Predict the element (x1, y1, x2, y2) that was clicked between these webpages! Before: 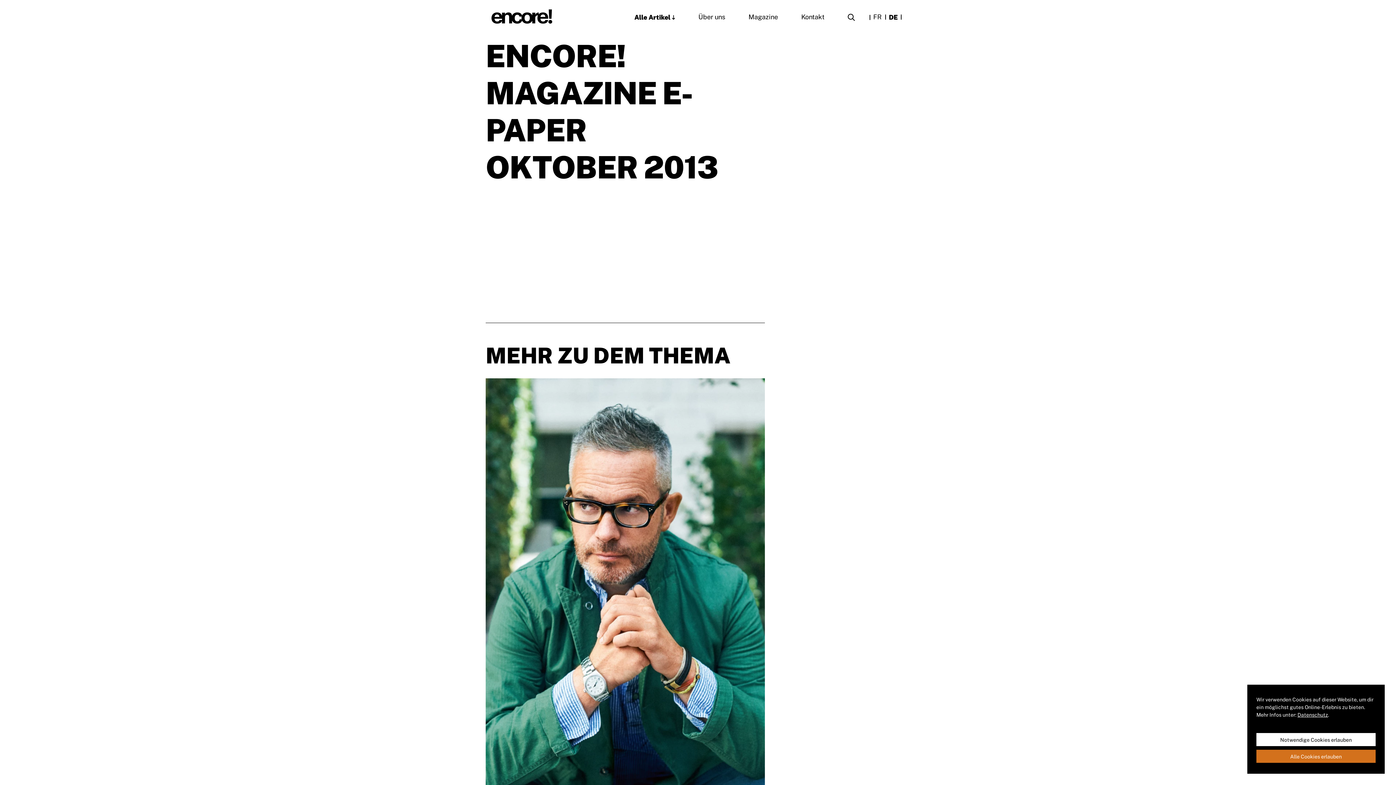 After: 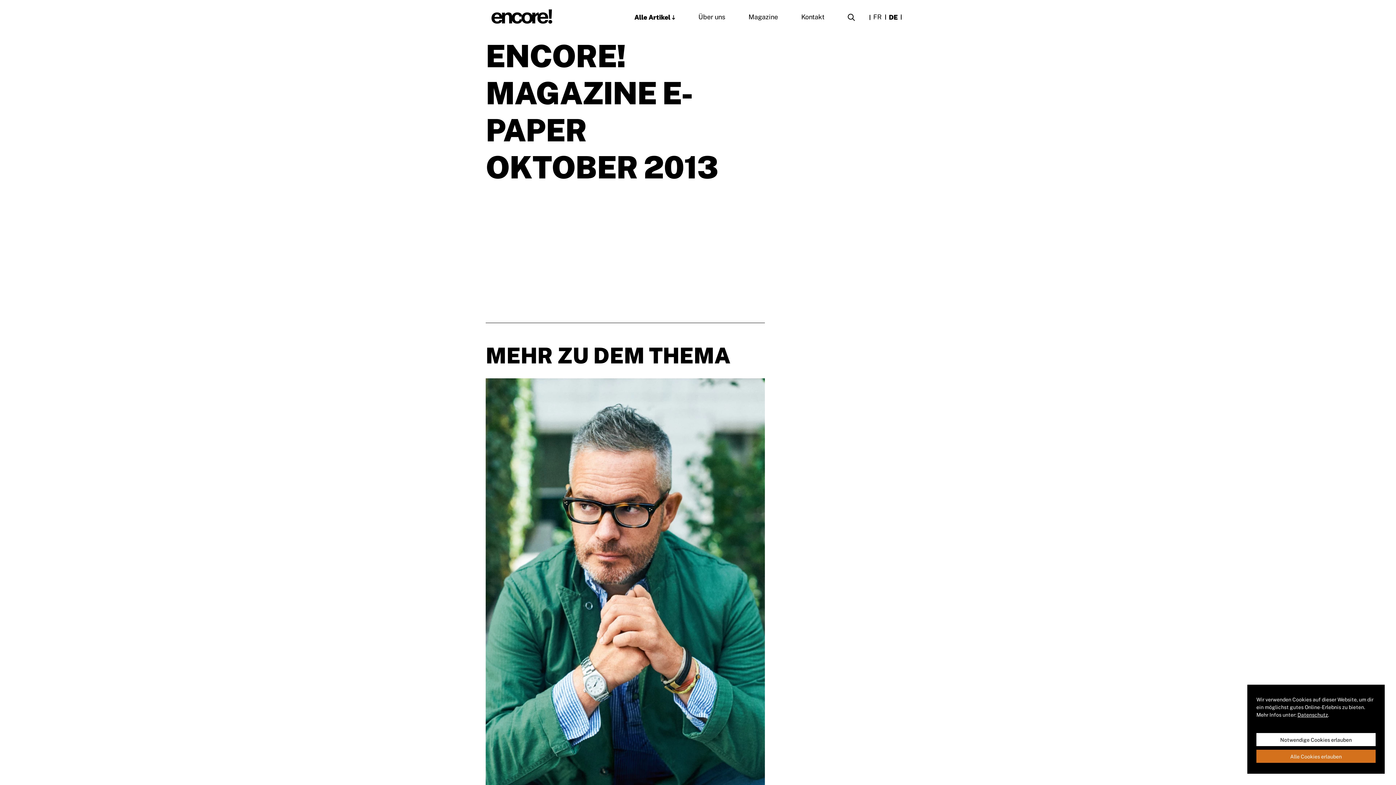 Action: label: DE bbox: (885, 10, 901, 21)